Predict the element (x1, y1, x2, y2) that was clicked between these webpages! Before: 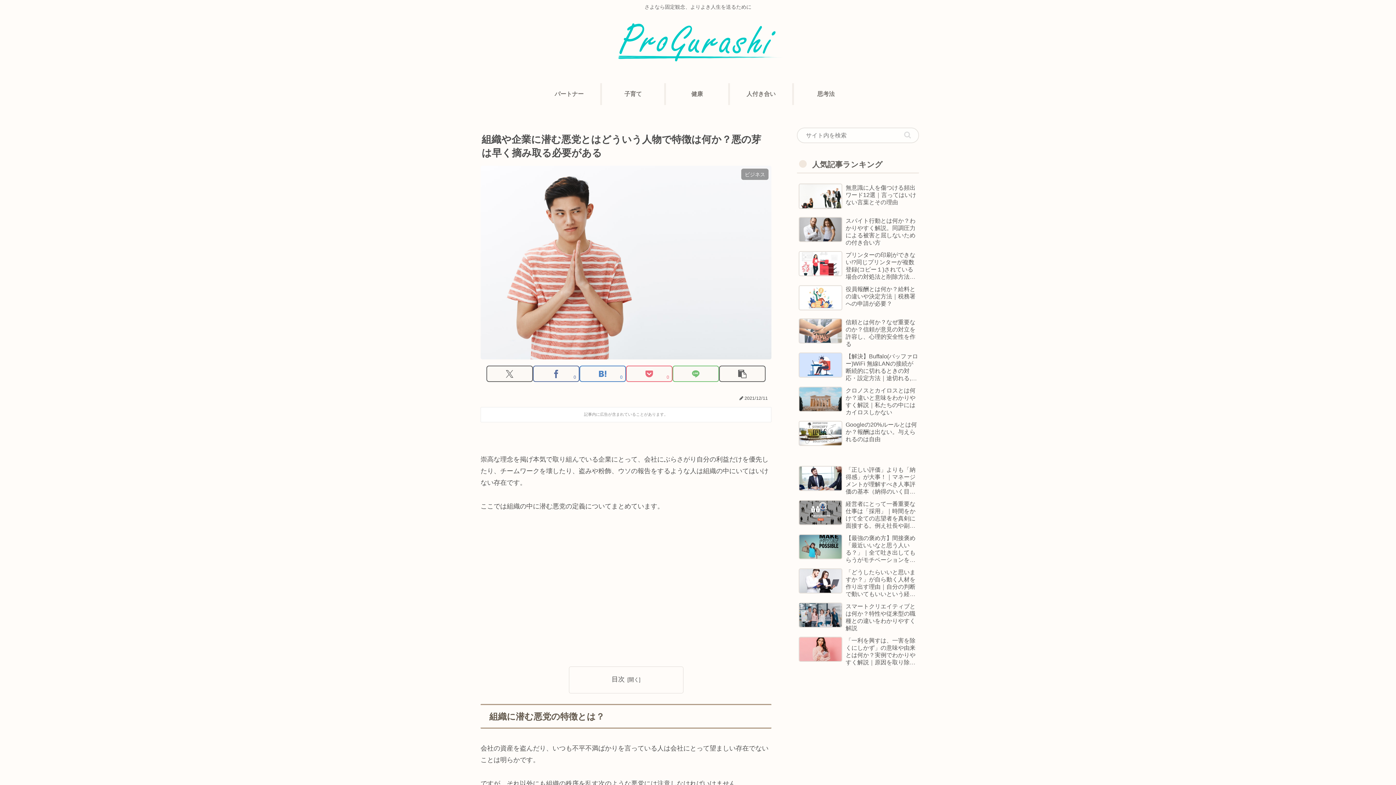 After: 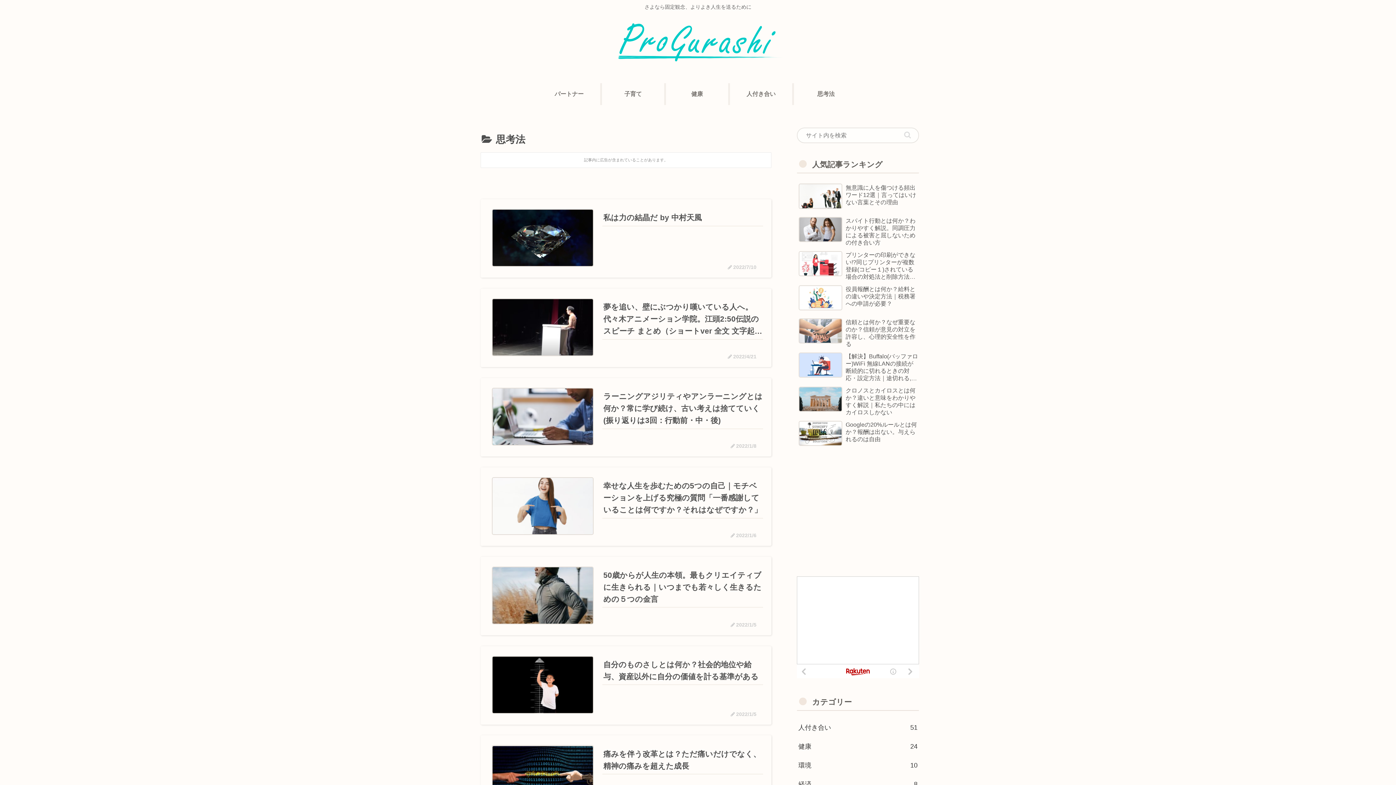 Action: bbox: (794, 83, 858, 105) label: 思考法